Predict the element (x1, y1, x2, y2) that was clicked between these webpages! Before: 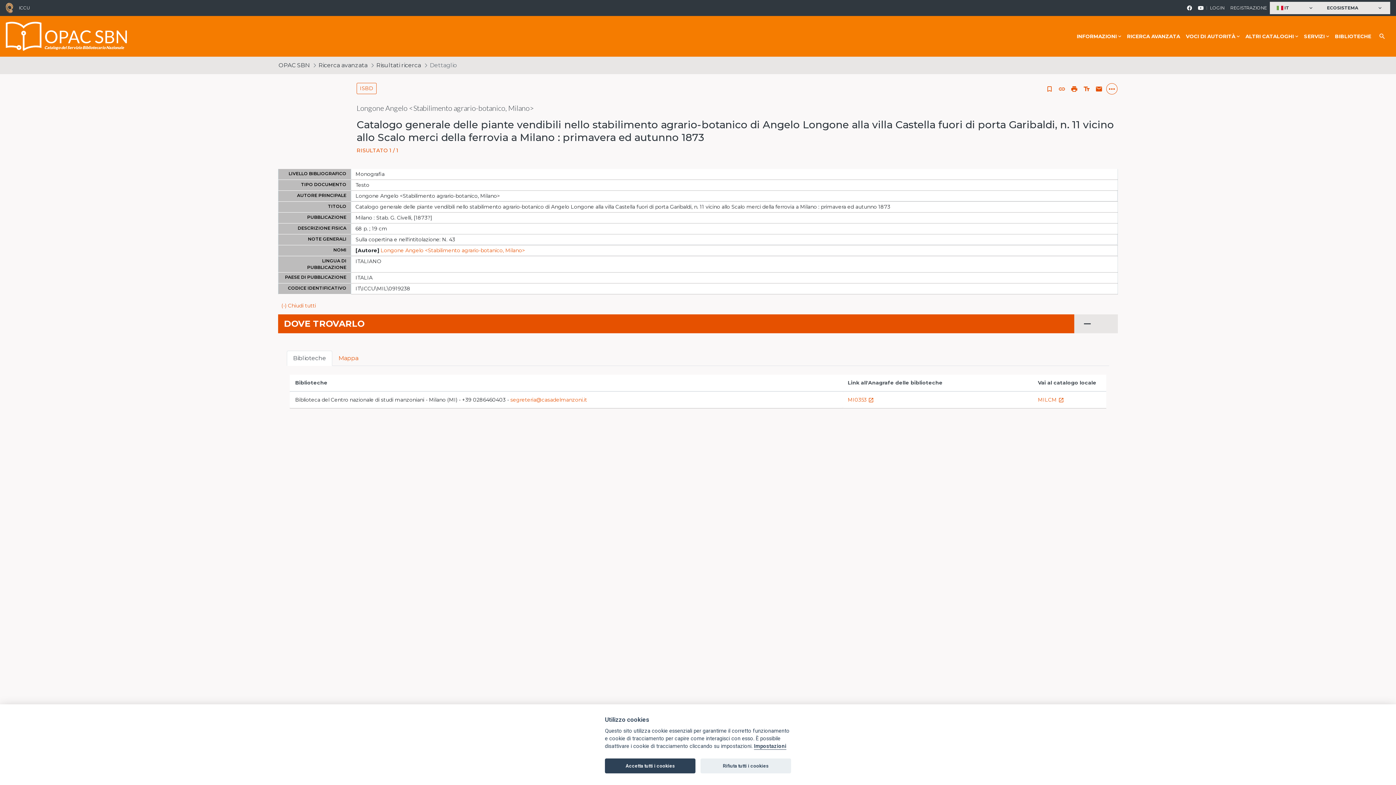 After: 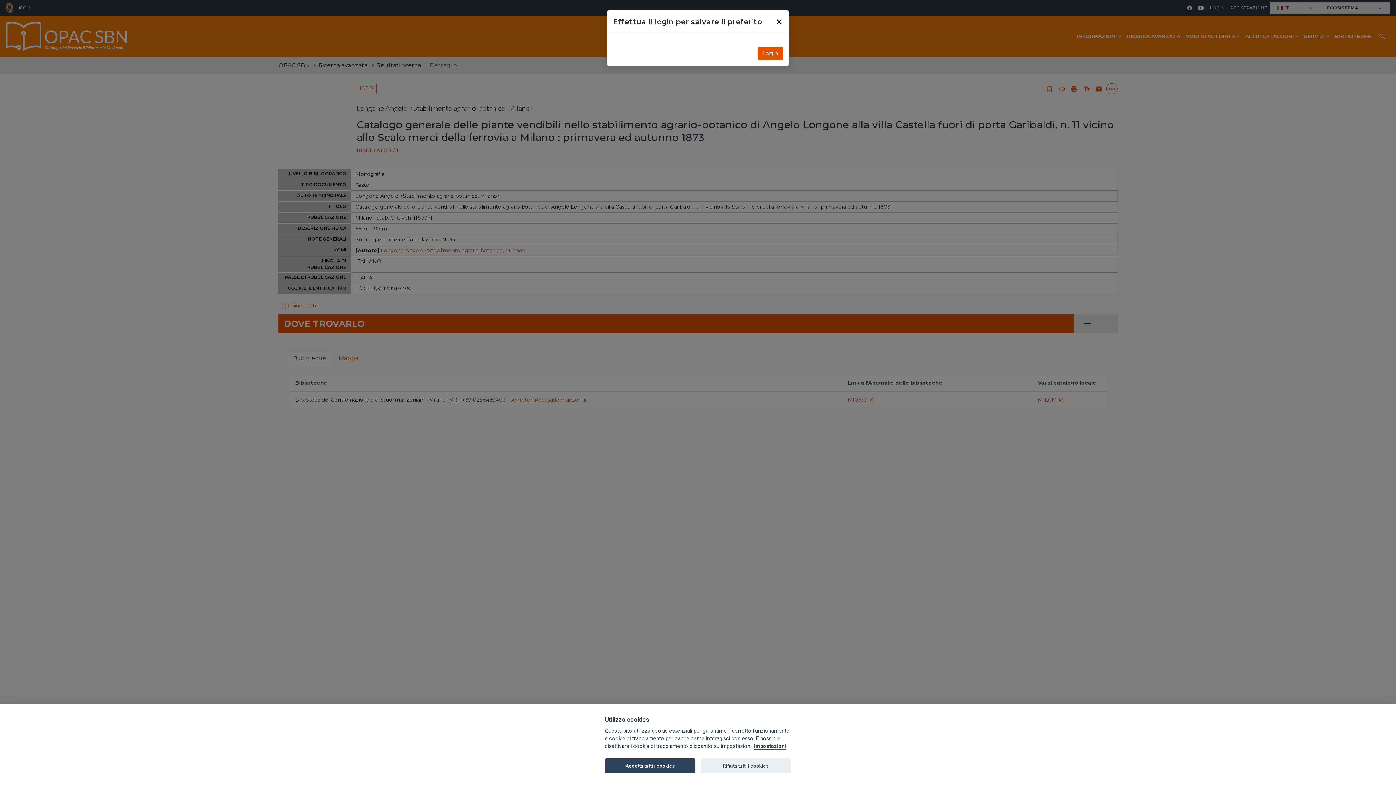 Action: bbox: (1044, 84, 1055, 92) label: Salva nei preferiti